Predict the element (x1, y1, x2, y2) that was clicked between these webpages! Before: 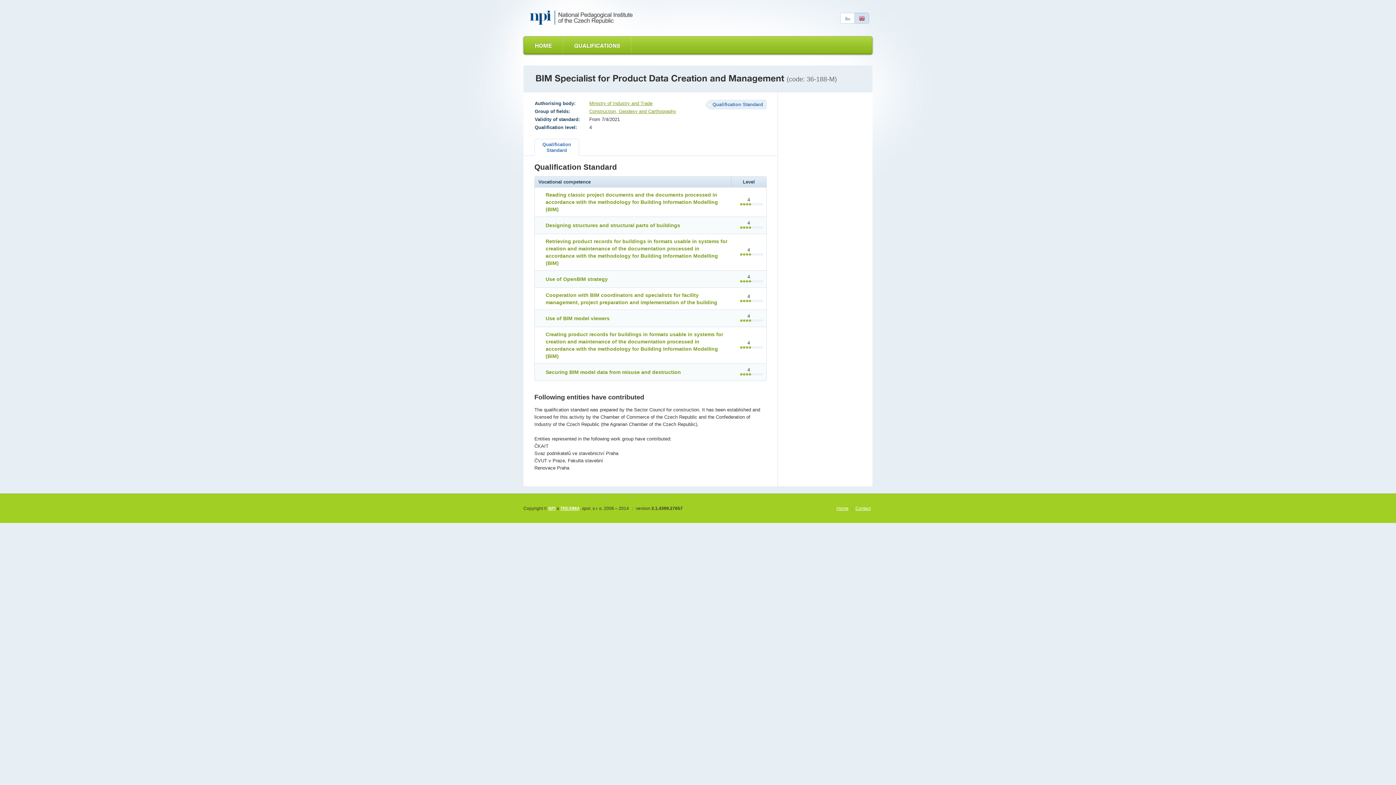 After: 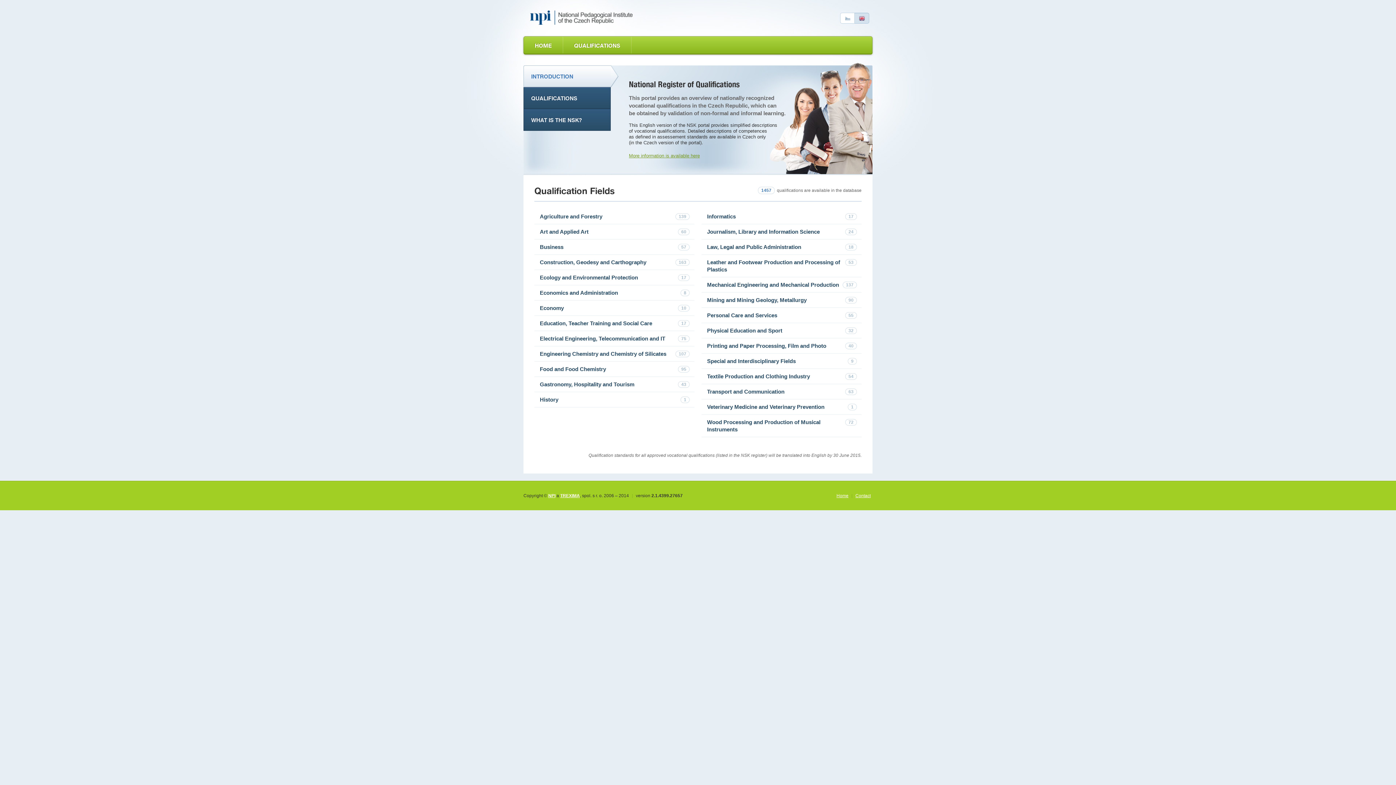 Action: label: HOME bbox: (524, 36, 563, 53)